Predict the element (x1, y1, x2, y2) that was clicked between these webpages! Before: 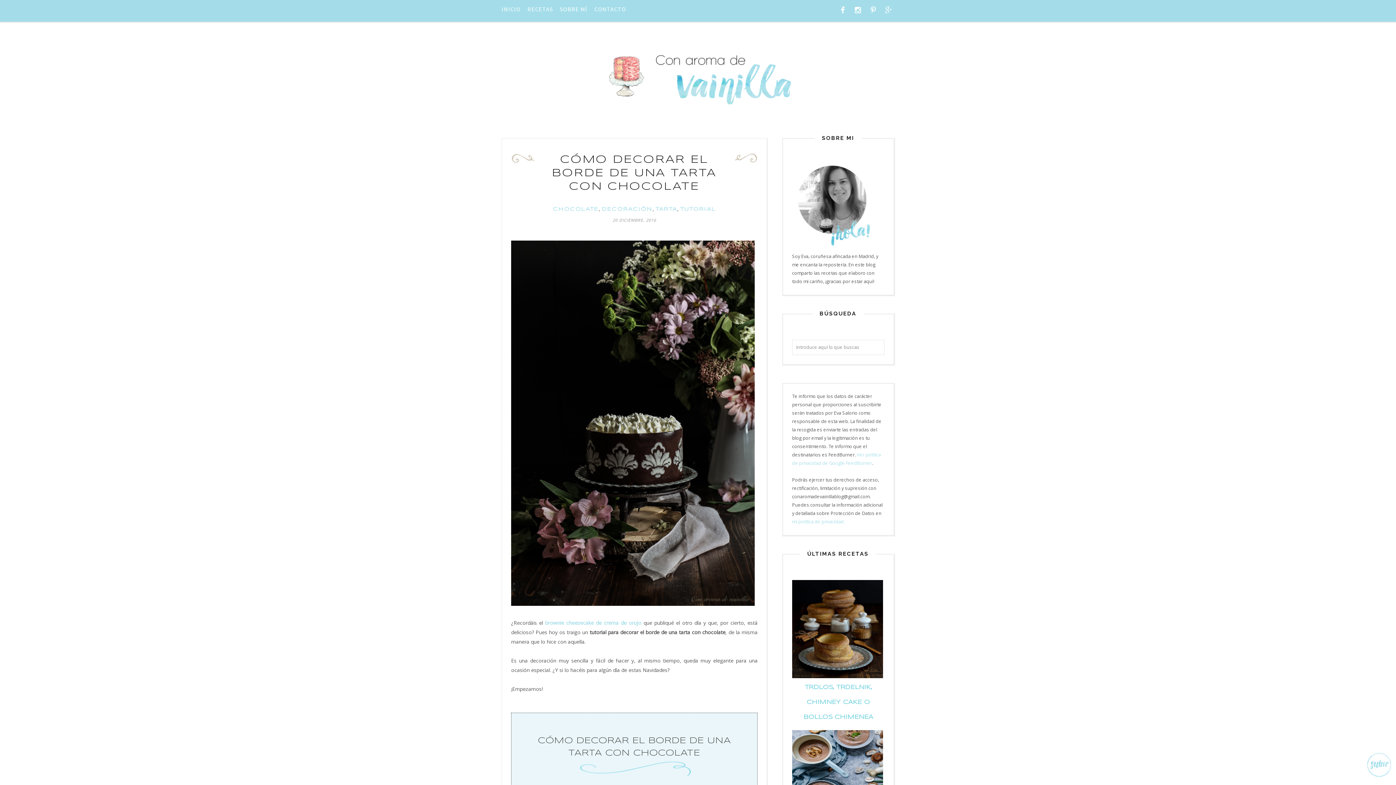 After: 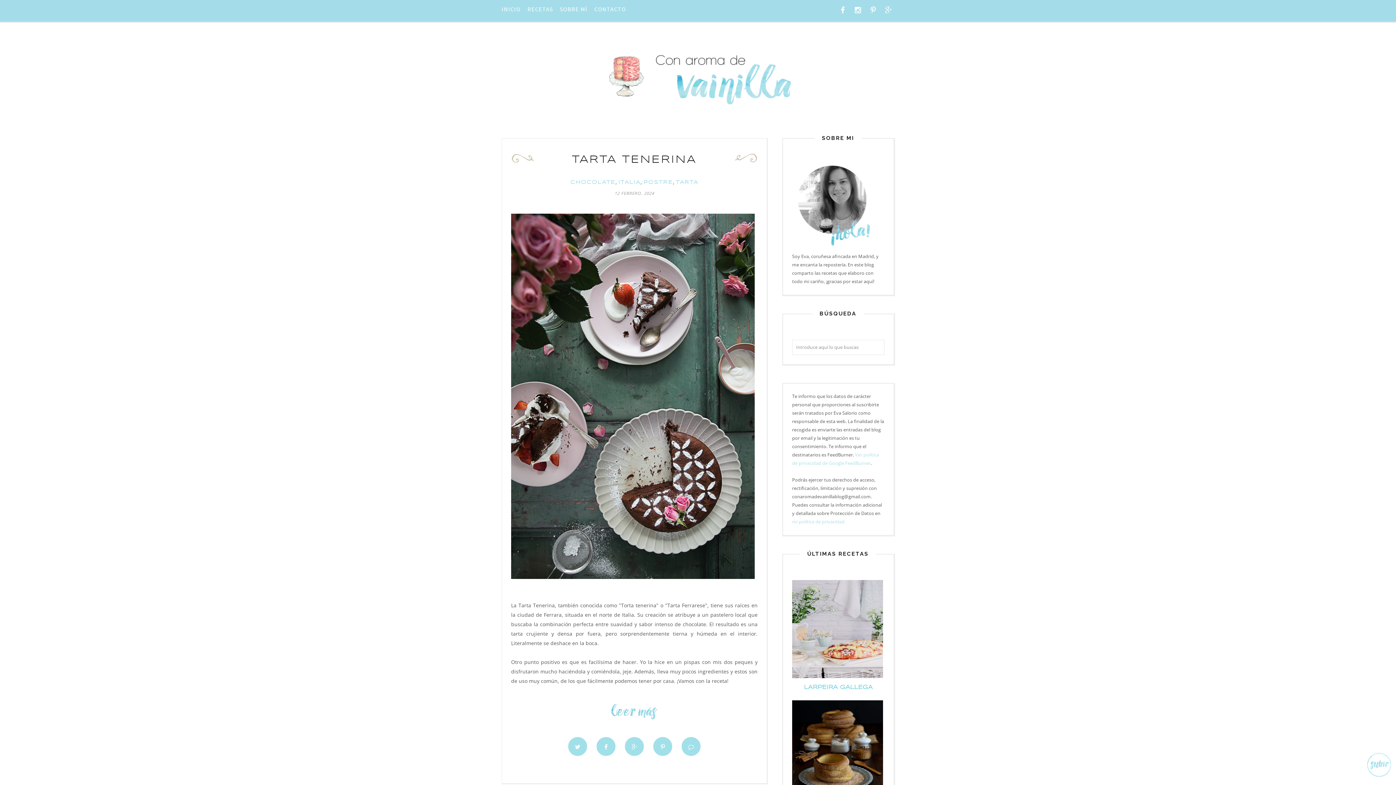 Action: bbox: (501, 40, 894, 116)